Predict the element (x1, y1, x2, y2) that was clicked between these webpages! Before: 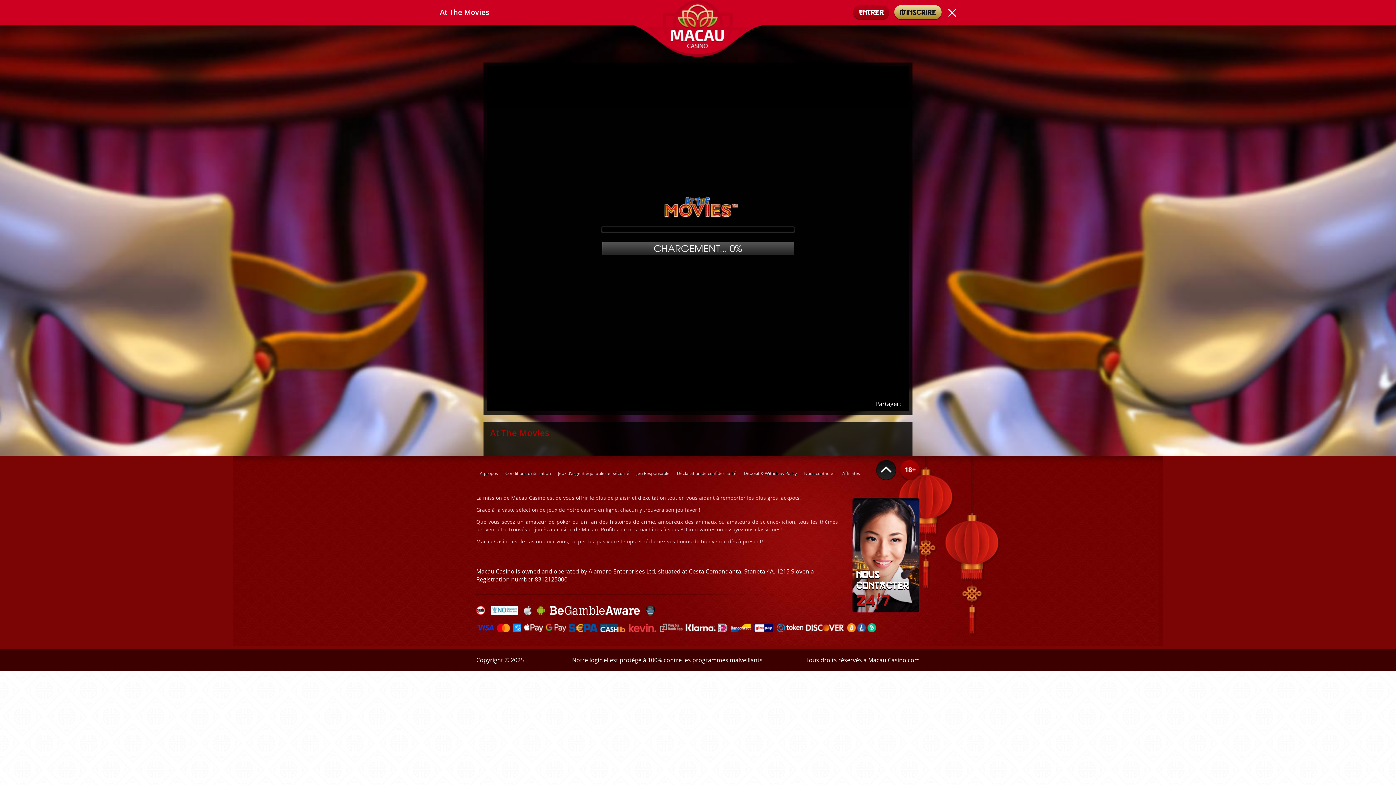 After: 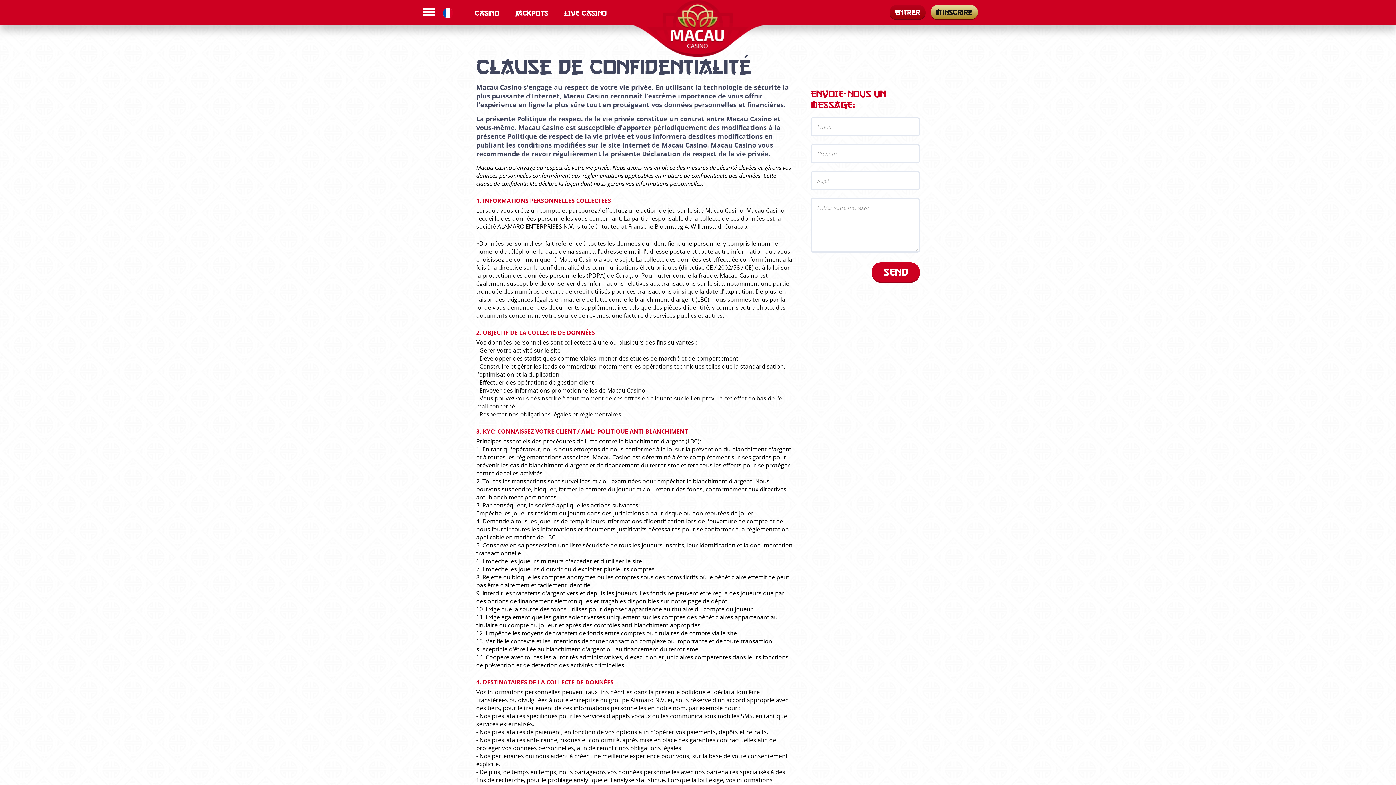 Action: label: Déclaration de confidentialité bbox: (673, 466, 740, 480)